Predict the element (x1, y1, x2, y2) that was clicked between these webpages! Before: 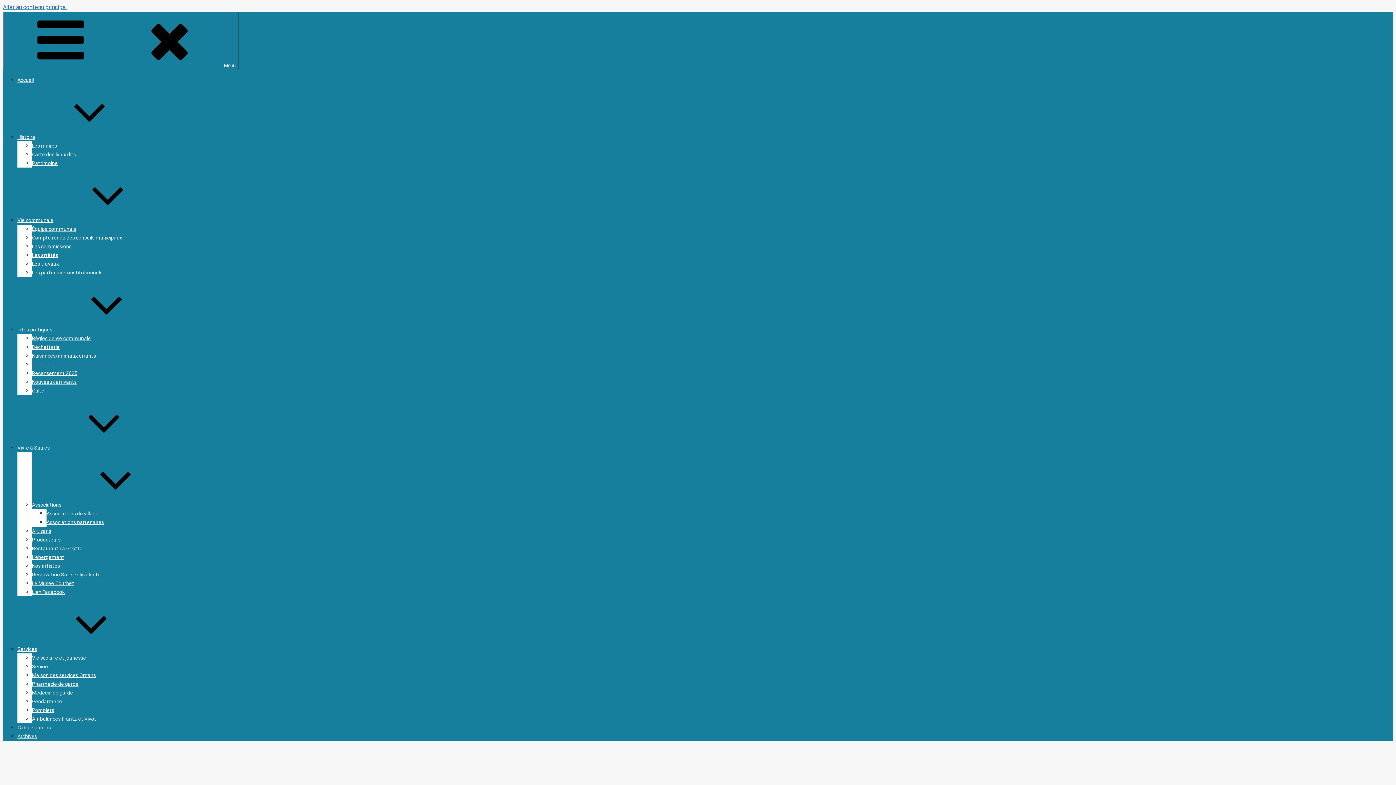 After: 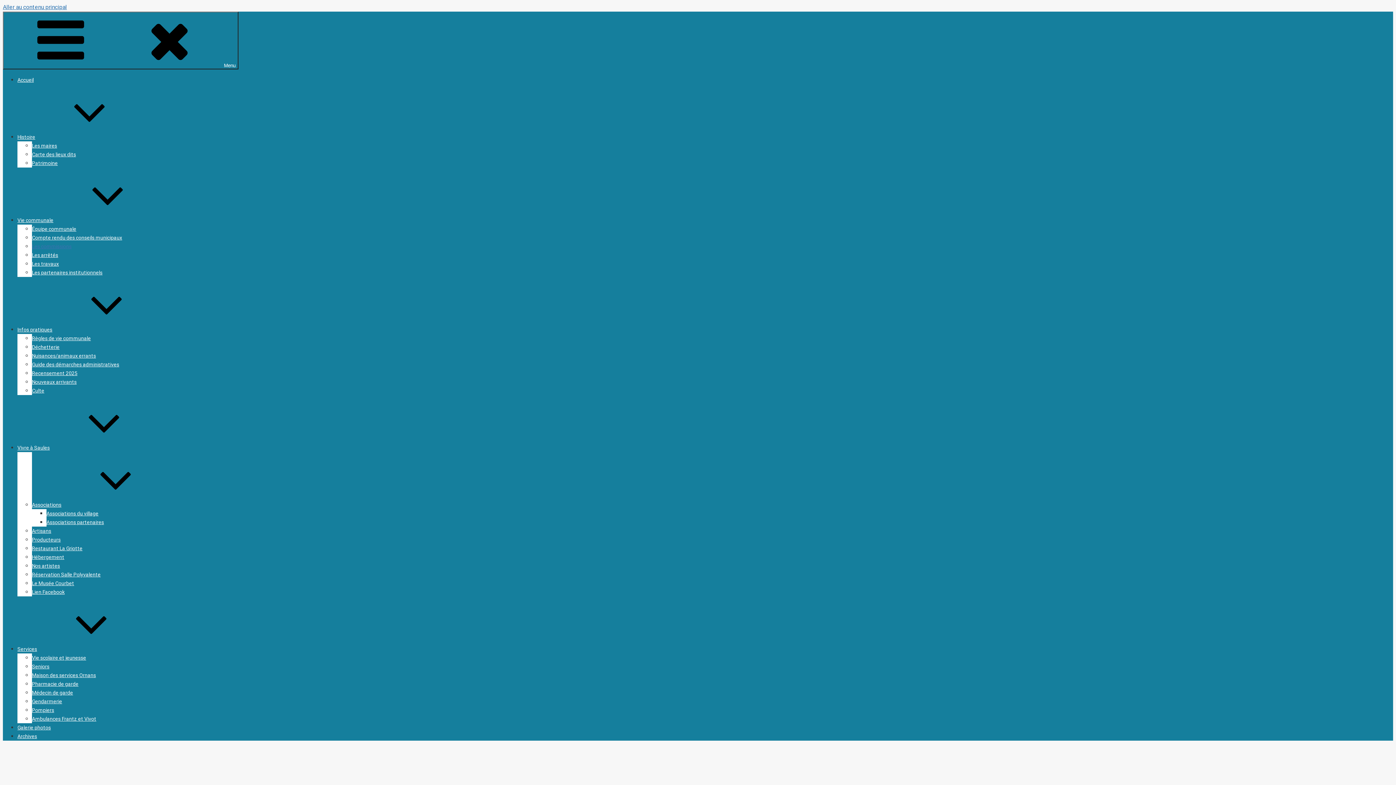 Action: bbox: (32, 243, 71, 249) label: Les commissions